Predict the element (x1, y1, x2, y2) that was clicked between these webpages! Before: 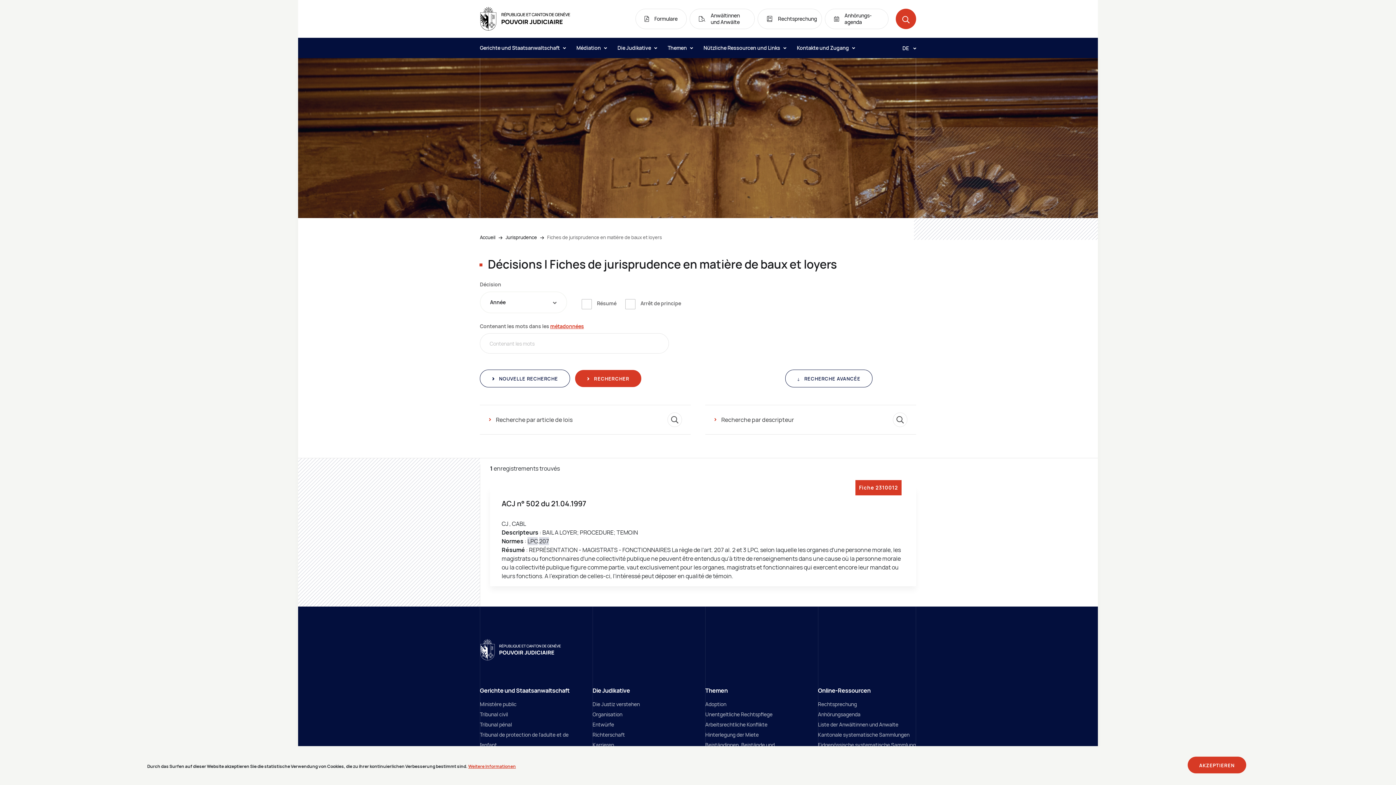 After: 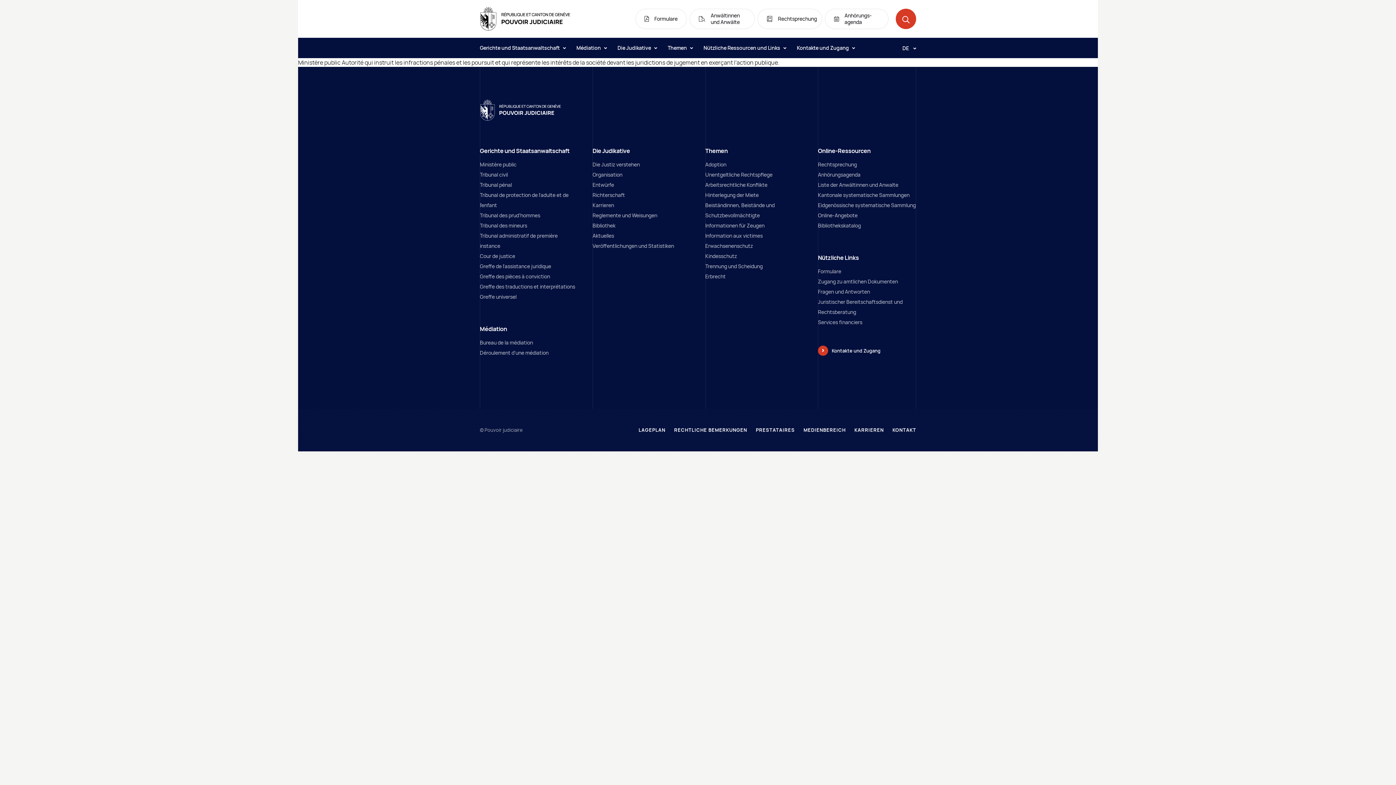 Action: bbox: (480, 701, 516, 708) label: Ministère public